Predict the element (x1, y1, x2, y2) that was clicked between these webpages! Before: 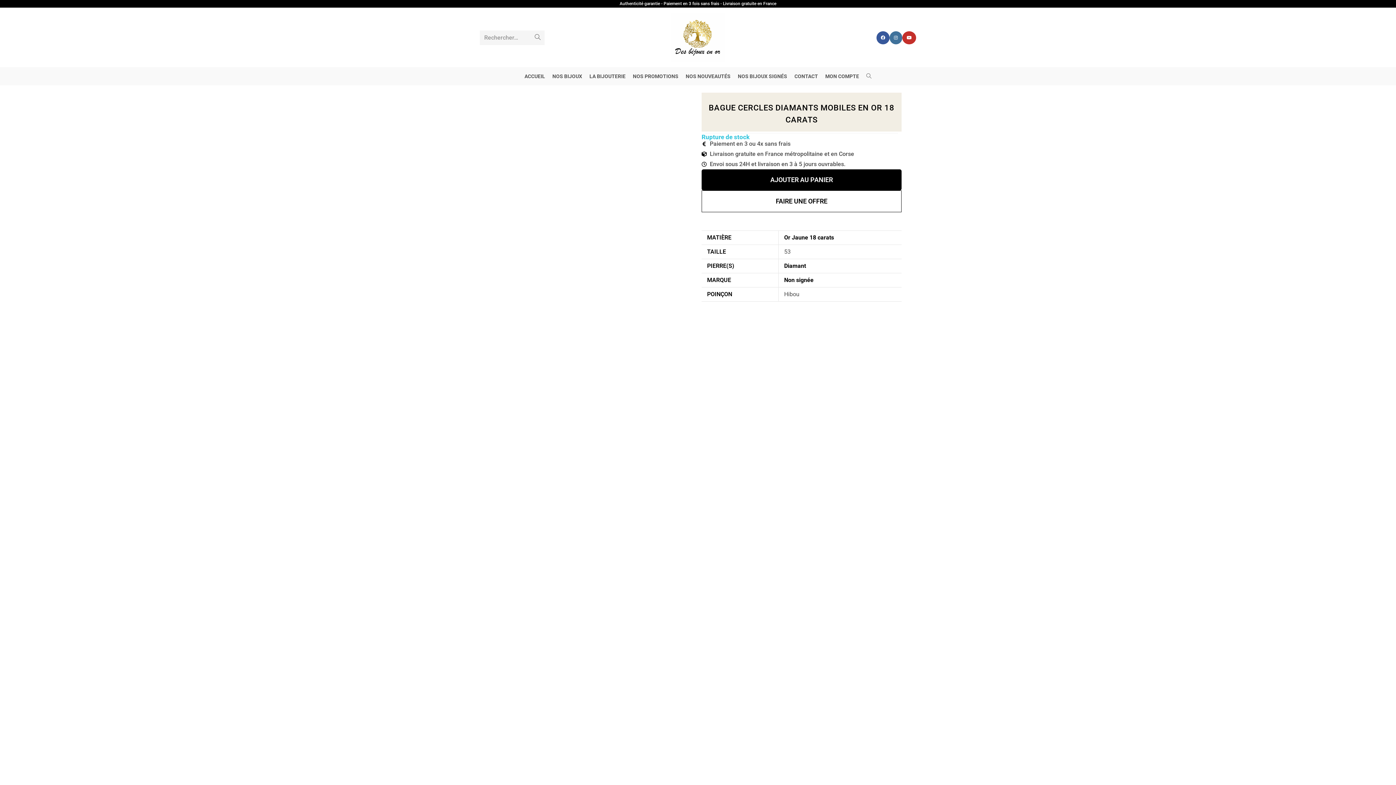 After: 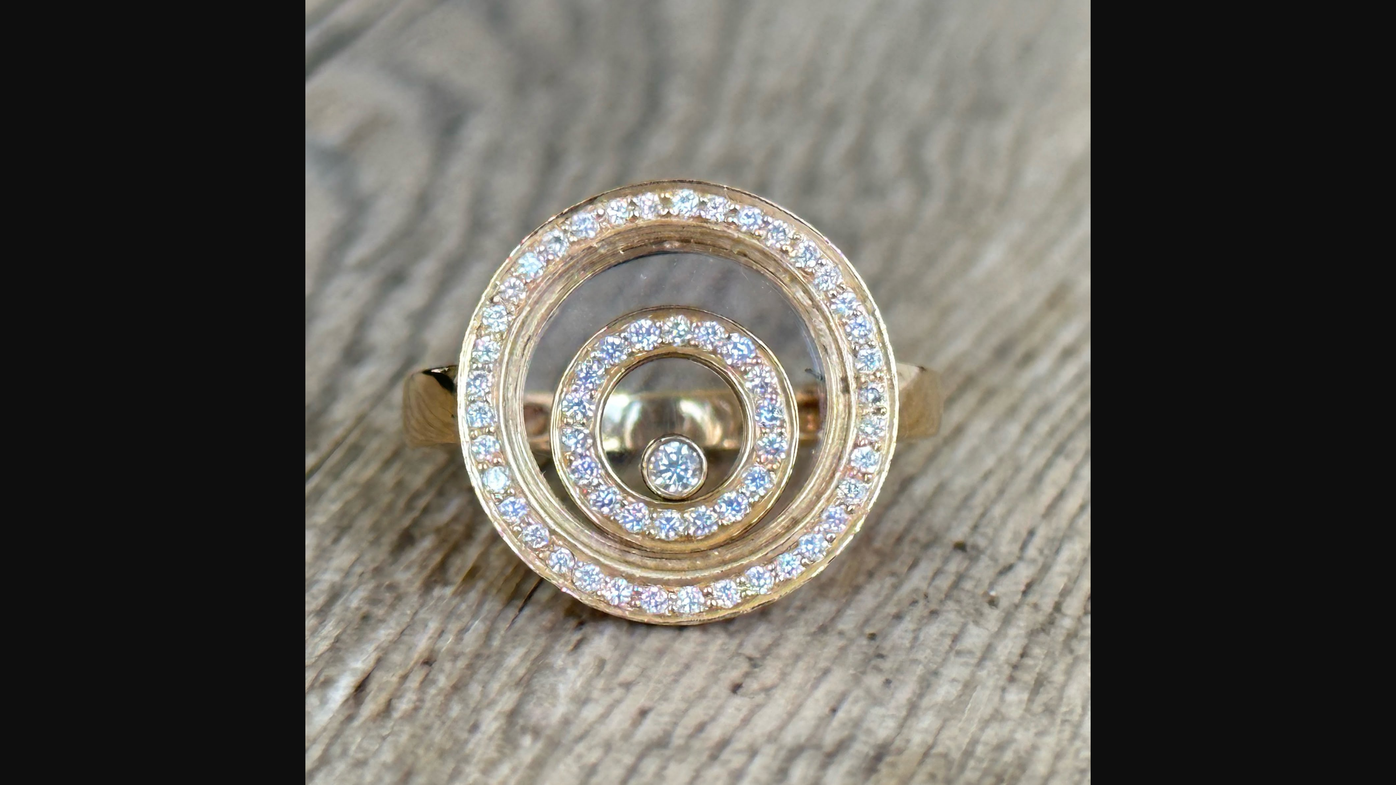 Action: bbox: (494, 188, 694, 195)